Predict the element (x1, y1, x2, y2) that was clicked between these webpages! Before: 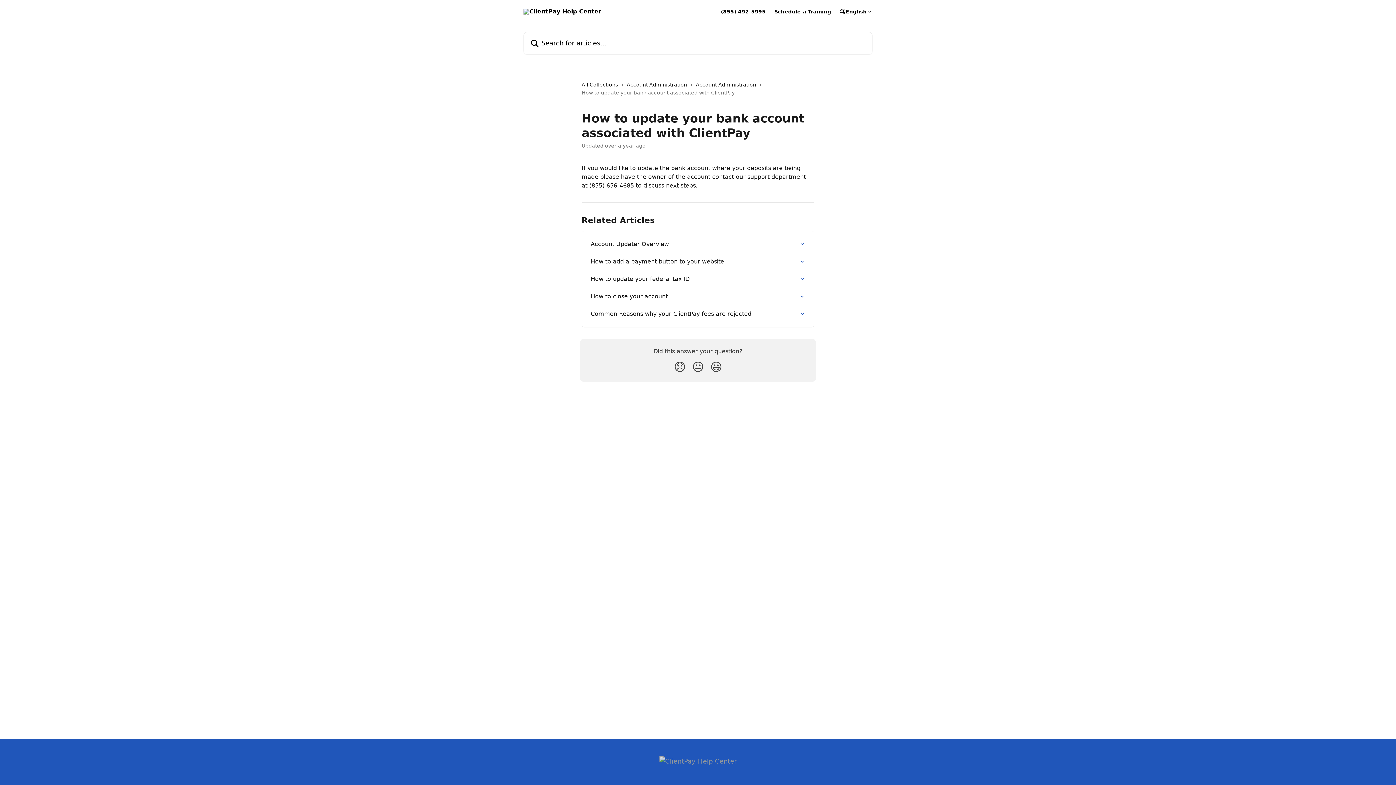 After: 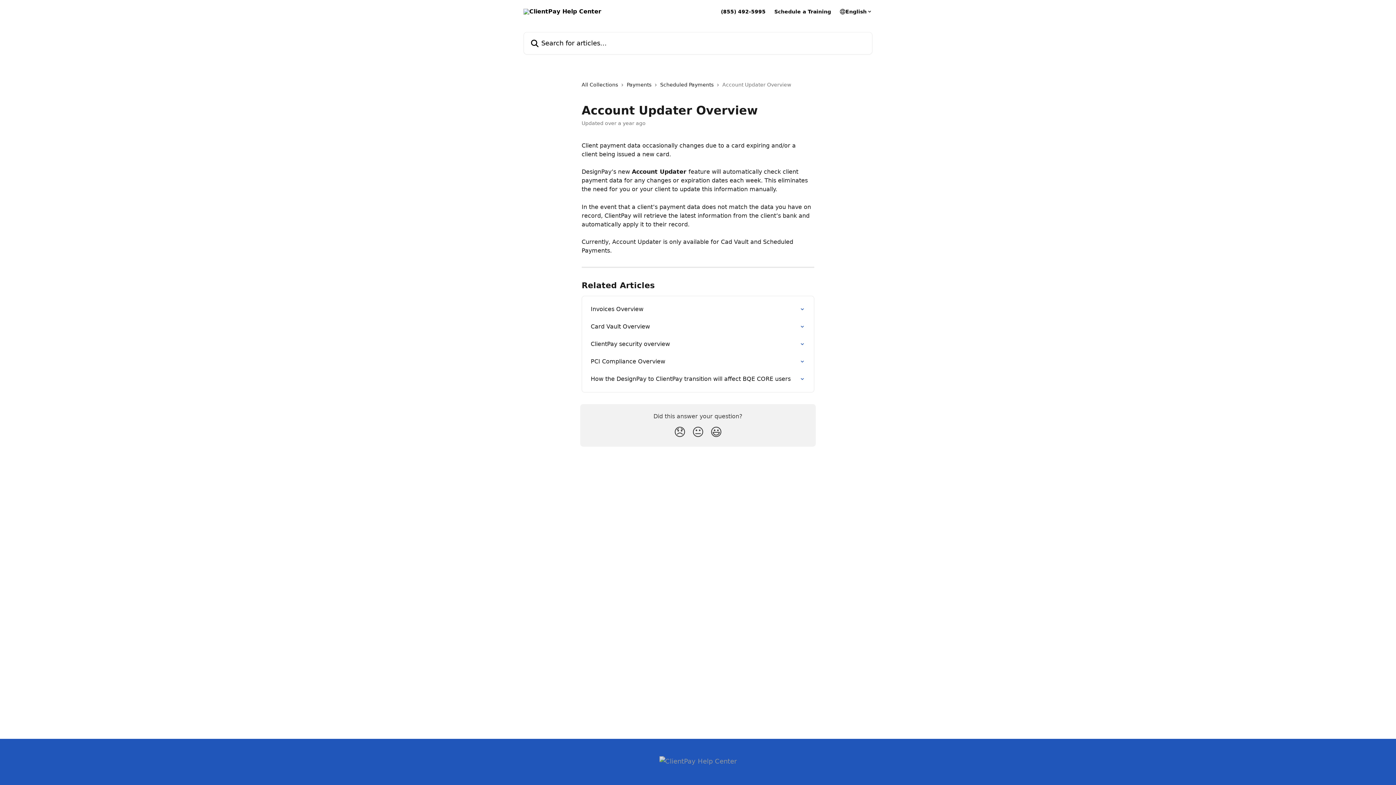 Action: label: Account Updater Overview bbox: (586, 235, 809, 253)